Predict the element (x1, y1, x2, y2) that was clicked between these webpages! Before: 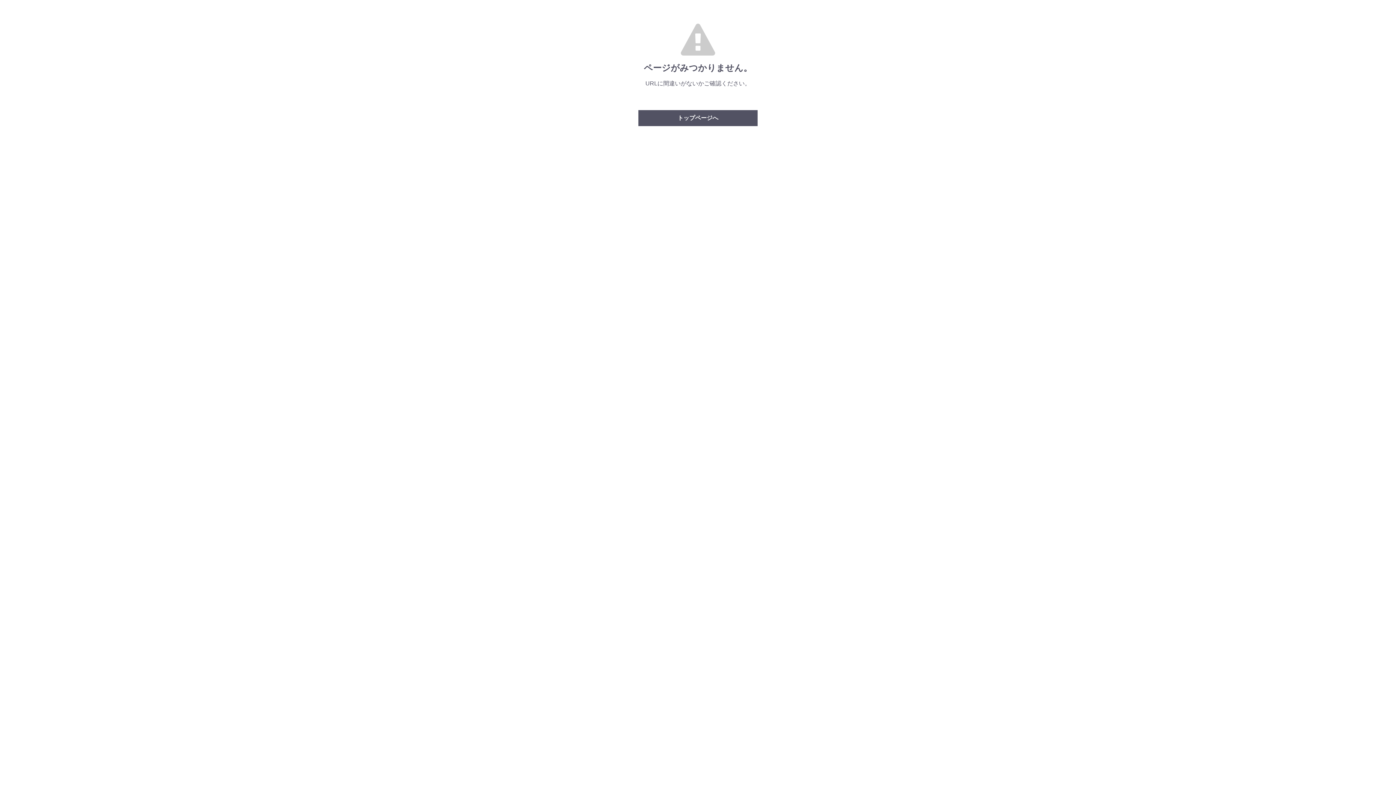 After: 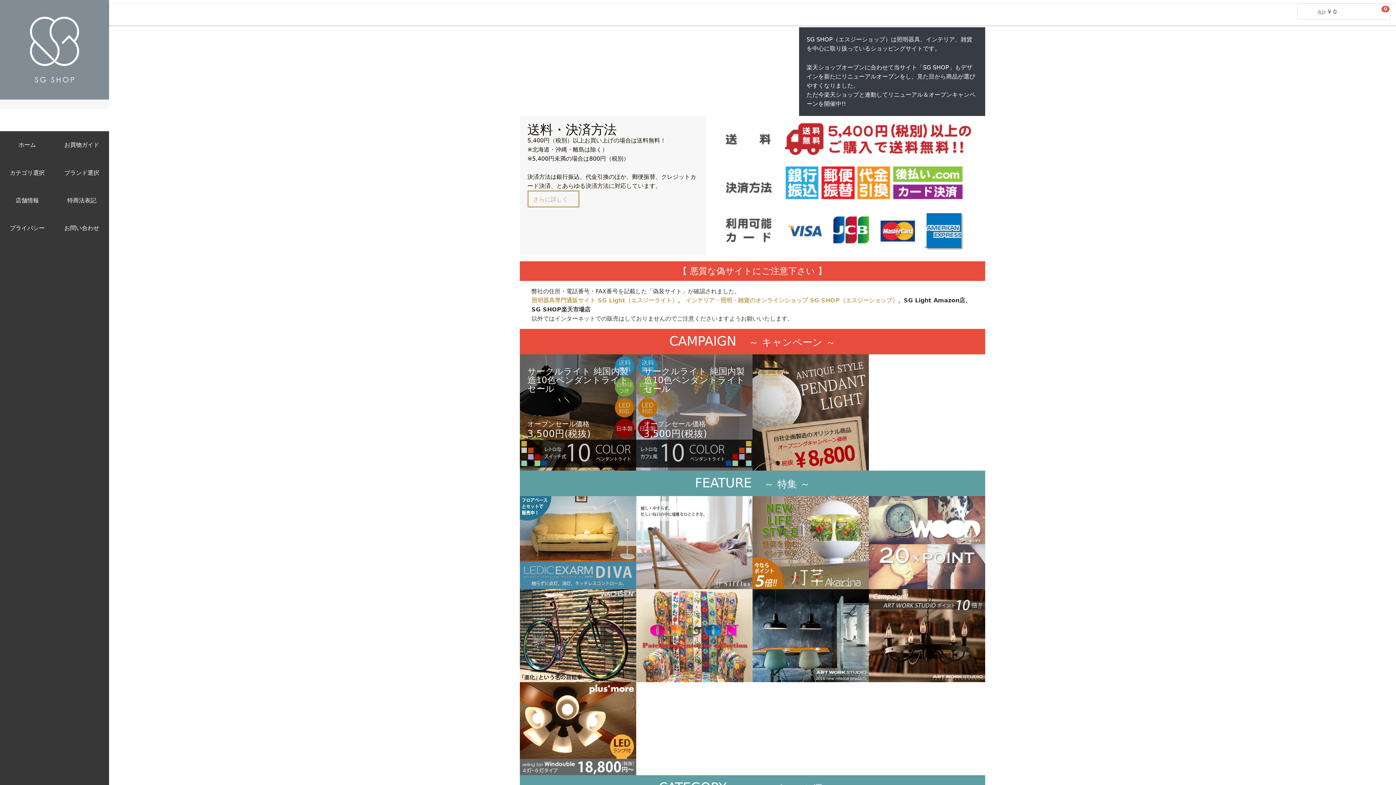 Action: bbox: (638, 110, 757, 126) label: トップページへ